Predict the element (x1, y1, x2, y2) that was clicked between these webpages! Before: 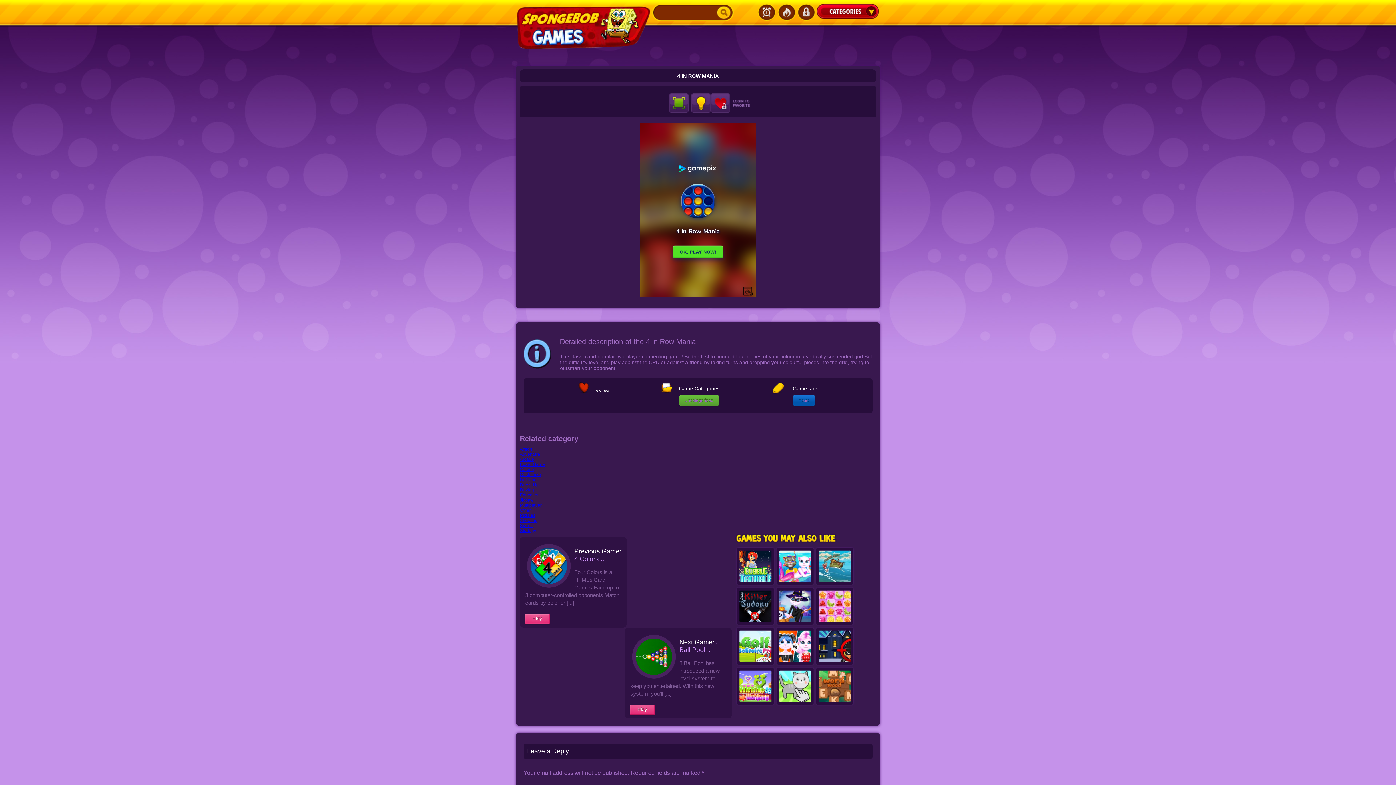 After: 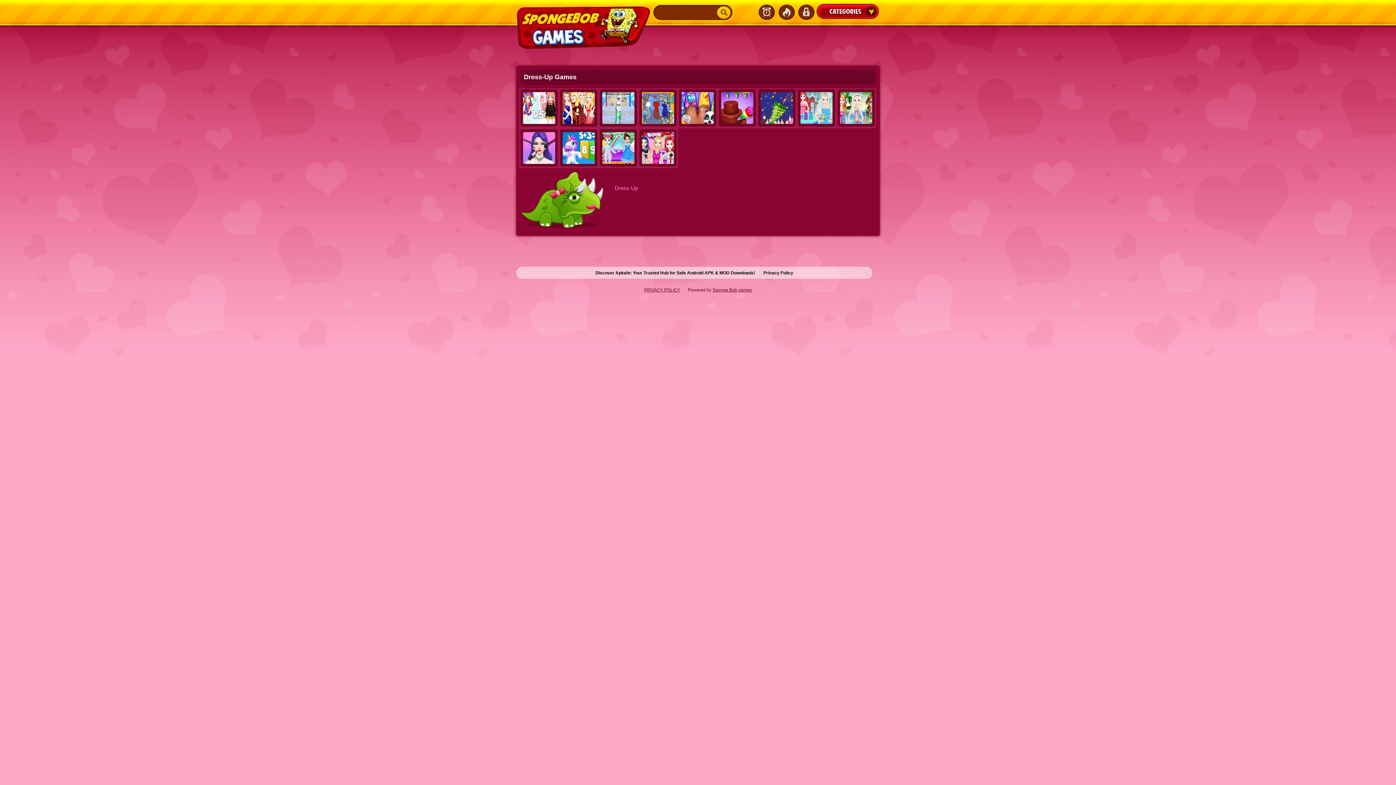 Action: label: Dress-Up bbox: (520, 482, 876, 487)